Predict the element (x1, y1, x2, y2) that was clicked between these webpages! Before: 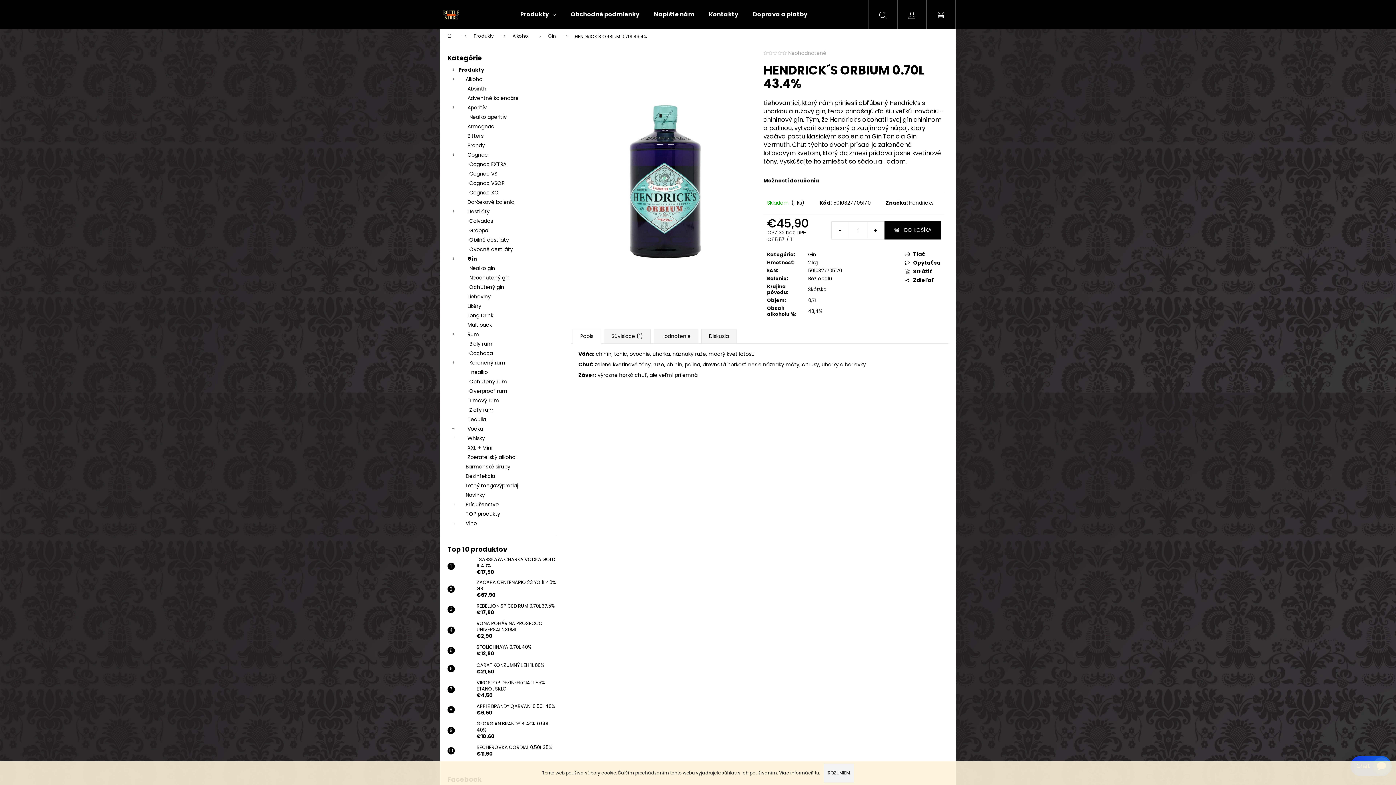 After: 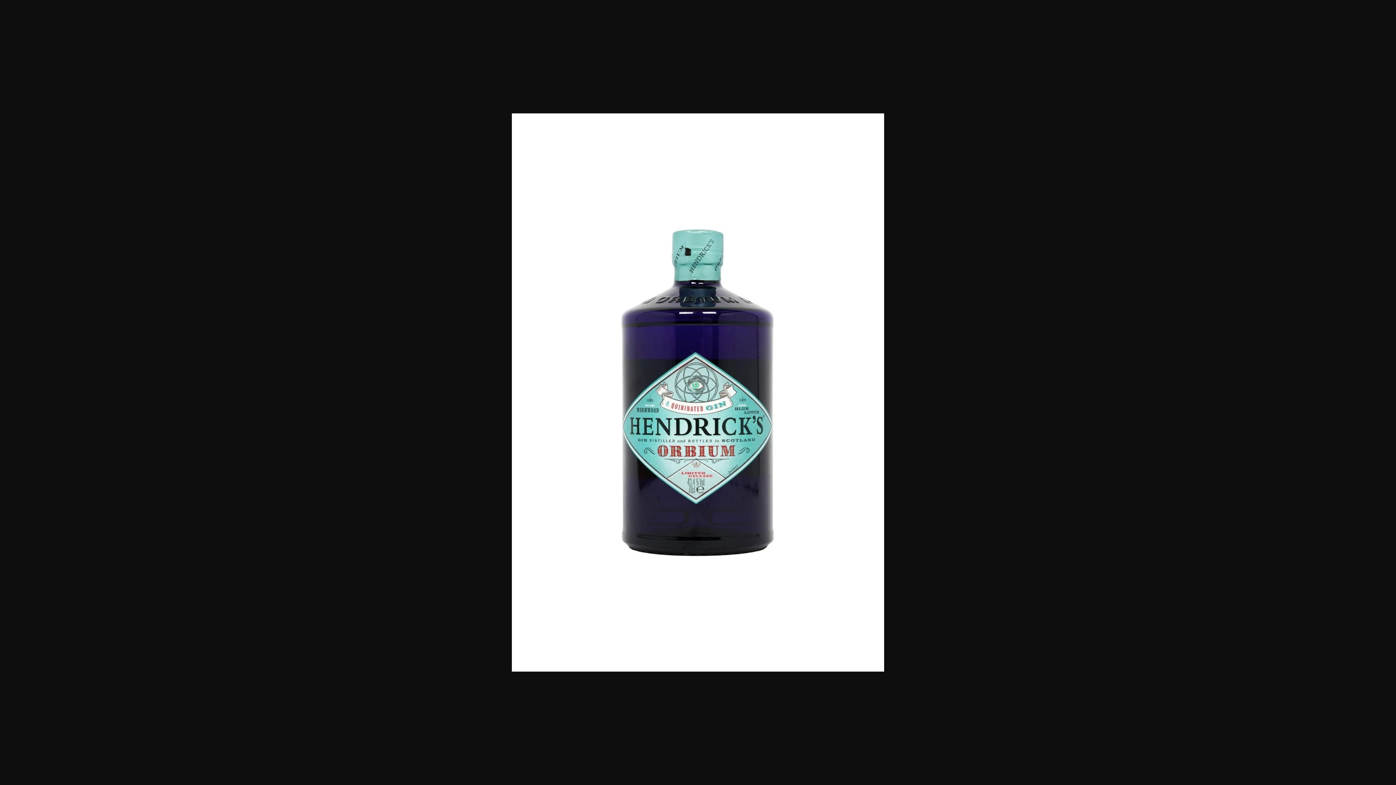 Action: bbox: (578, 50, 752, 312)